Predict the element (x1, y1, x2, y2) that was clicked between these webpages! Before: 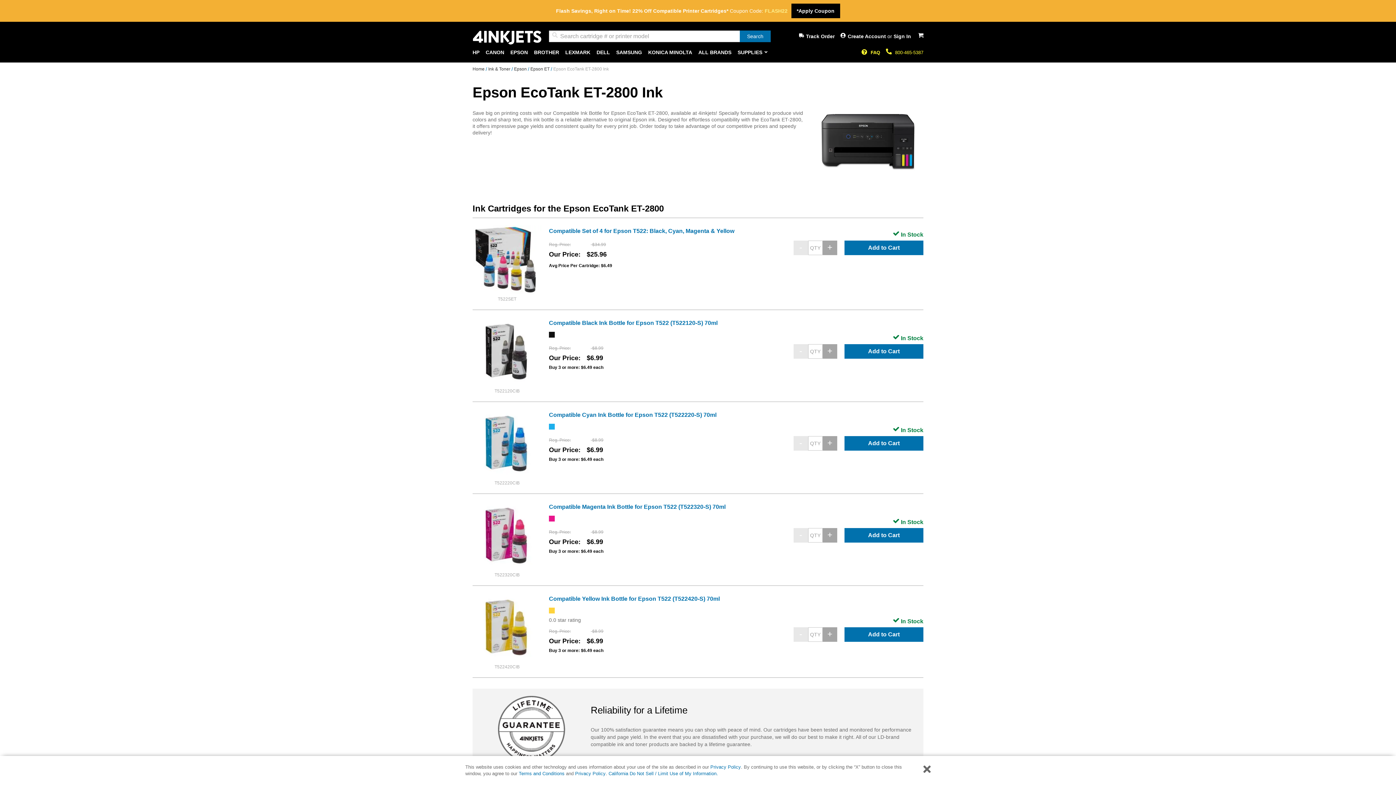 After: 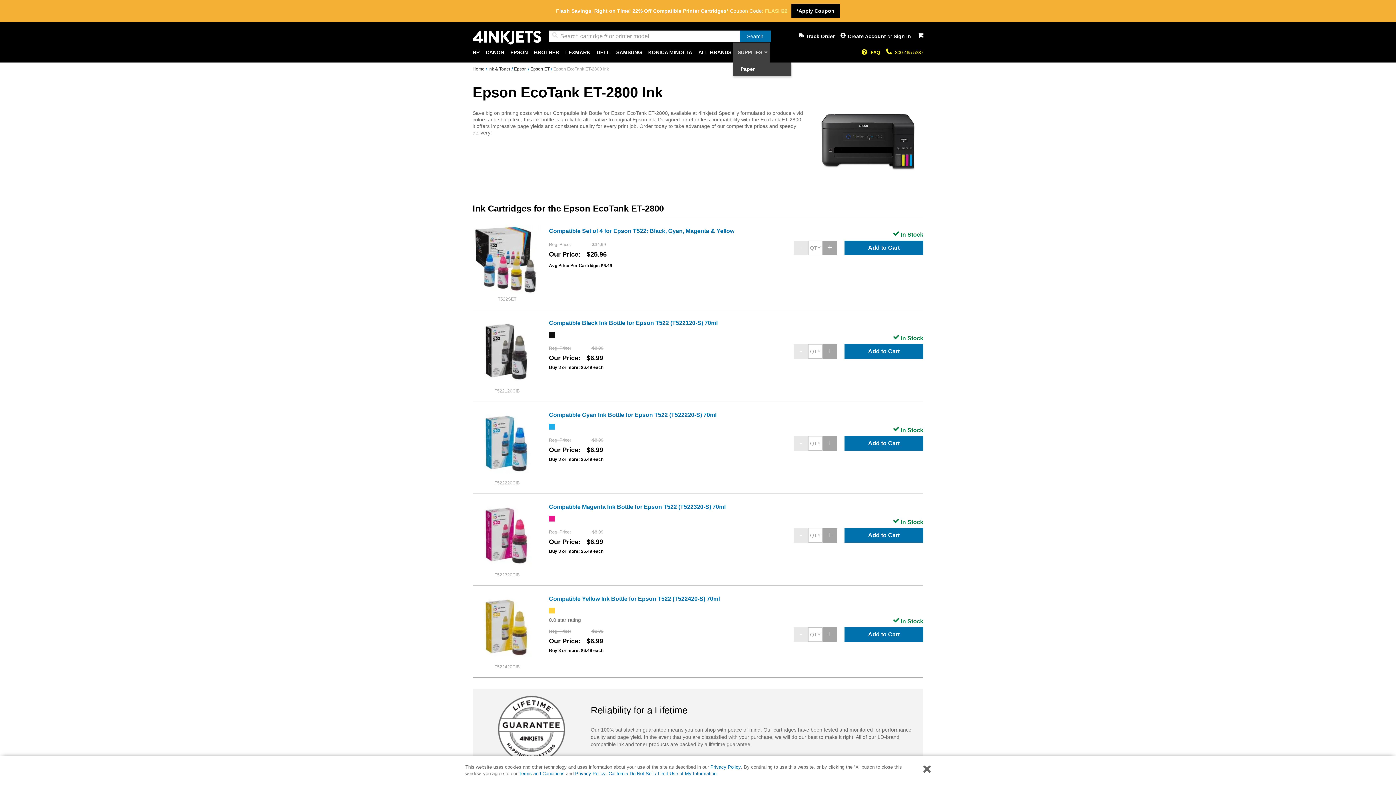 Action: bbox: (733, 42, 769, 62) label: Supplies